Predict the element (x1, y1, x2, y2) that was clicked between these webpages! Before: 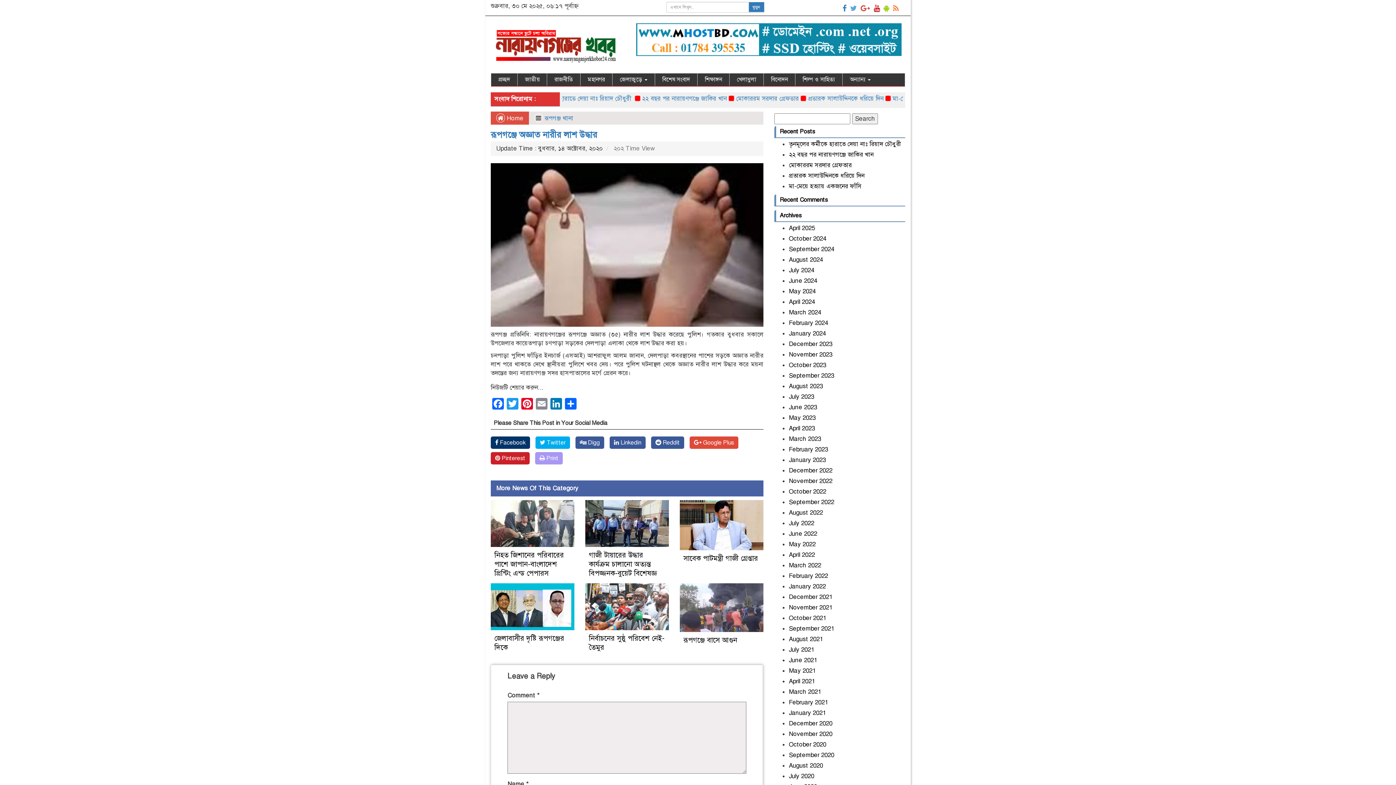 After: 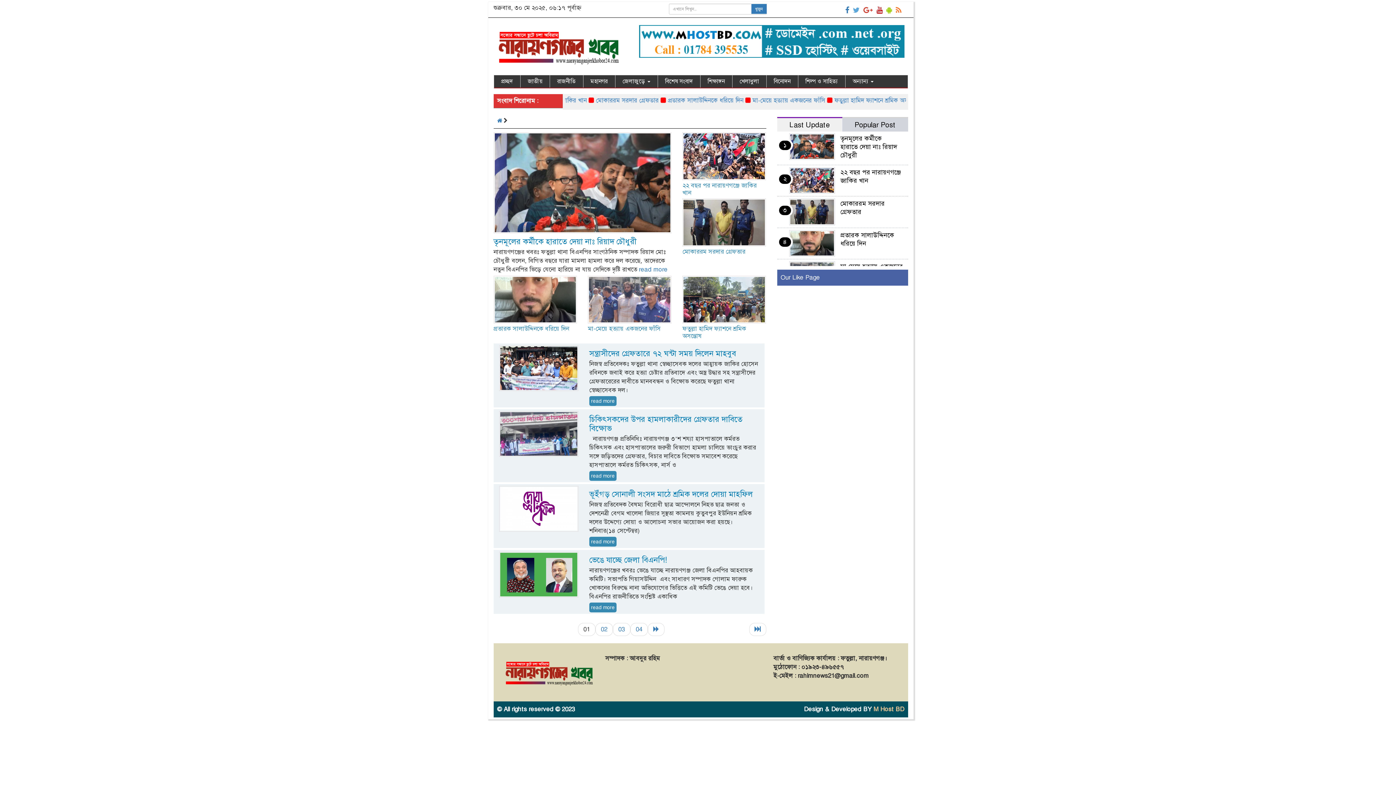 Action: label: June 2023 bbox: (789, 403, 817, 411)